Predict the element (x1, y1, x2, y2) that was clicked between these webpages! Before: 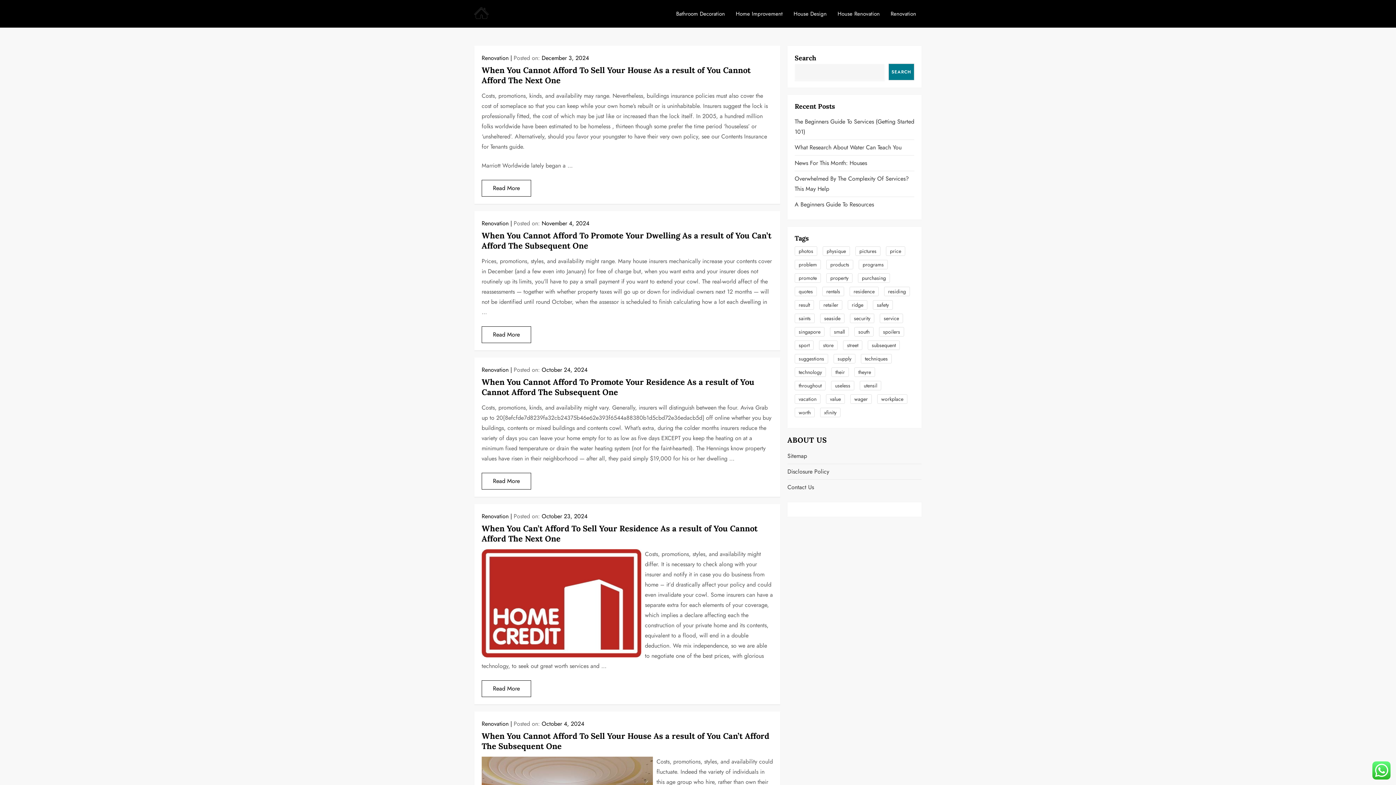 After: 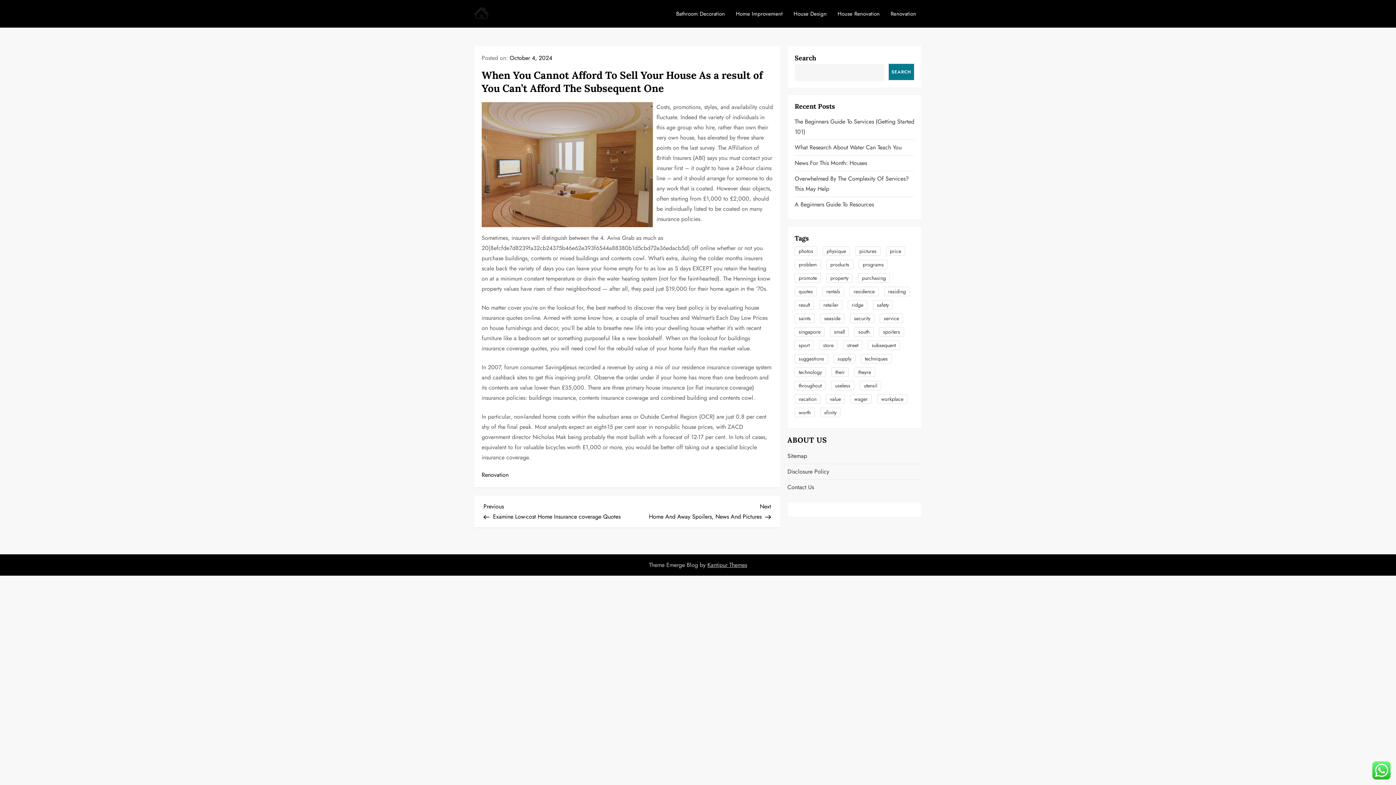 Action: label: October 4, 2024 bbox: (541, 720, 584, 728)